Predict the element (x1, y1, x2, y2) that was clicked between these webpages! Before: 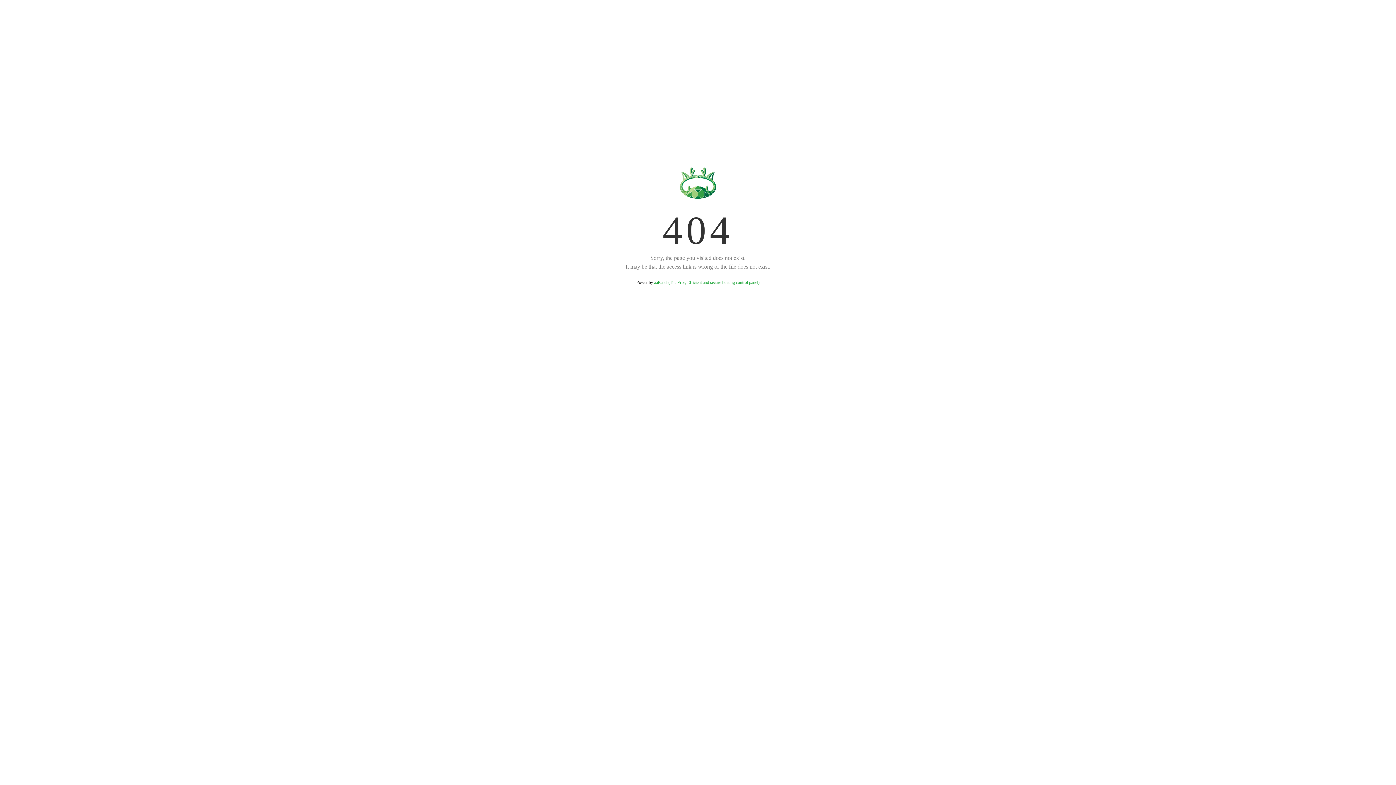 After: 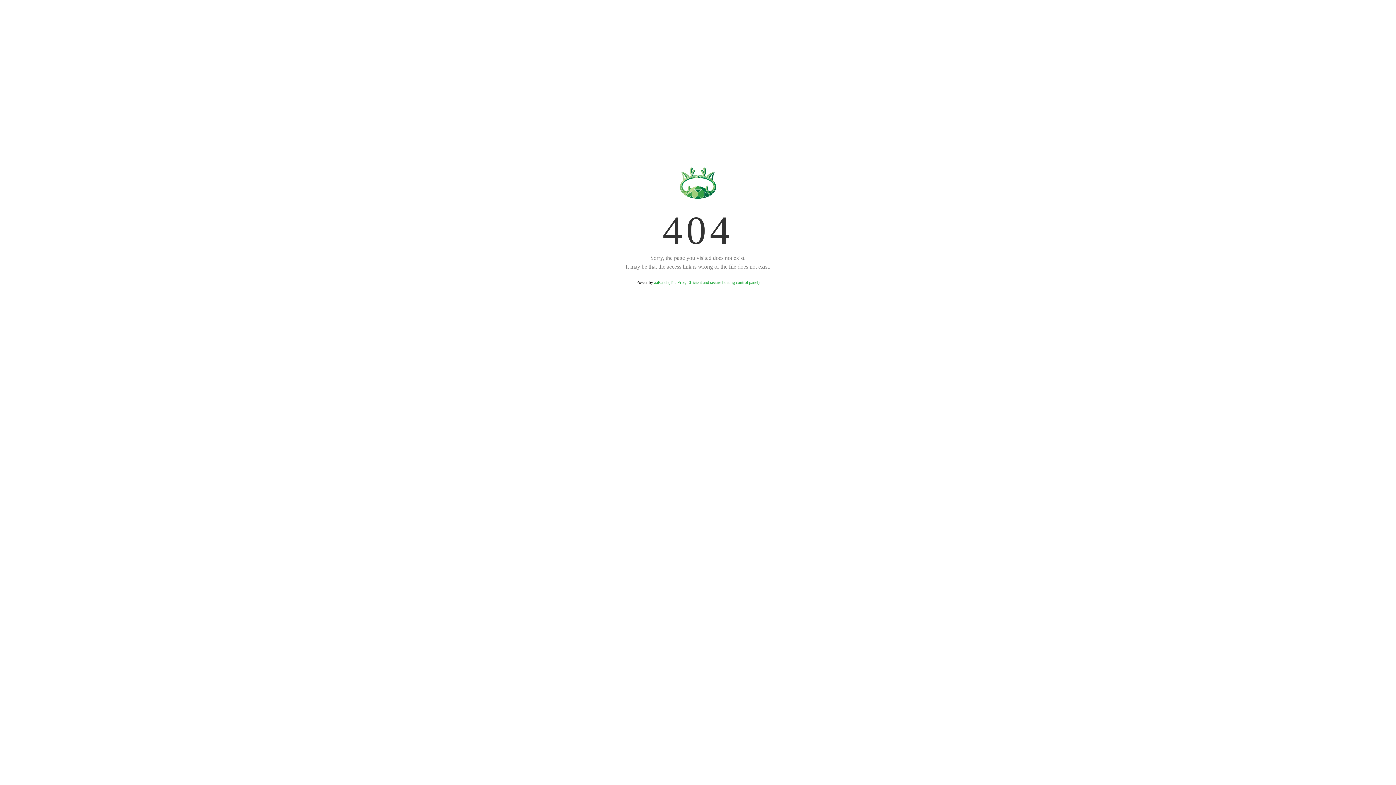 Action: bbox: (654, 280, 759, 285) label: aaPanel (The Free, Efficient and secure hosting control panel)